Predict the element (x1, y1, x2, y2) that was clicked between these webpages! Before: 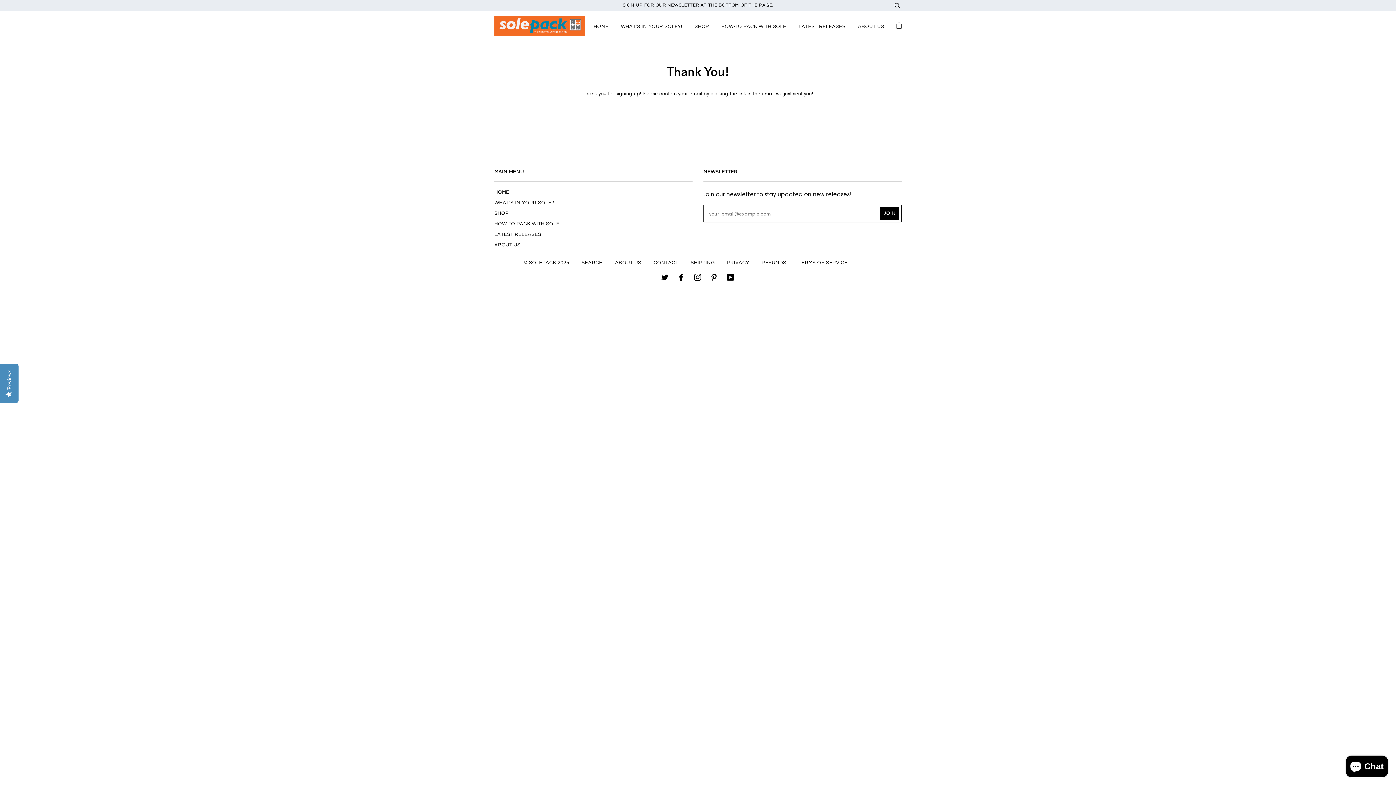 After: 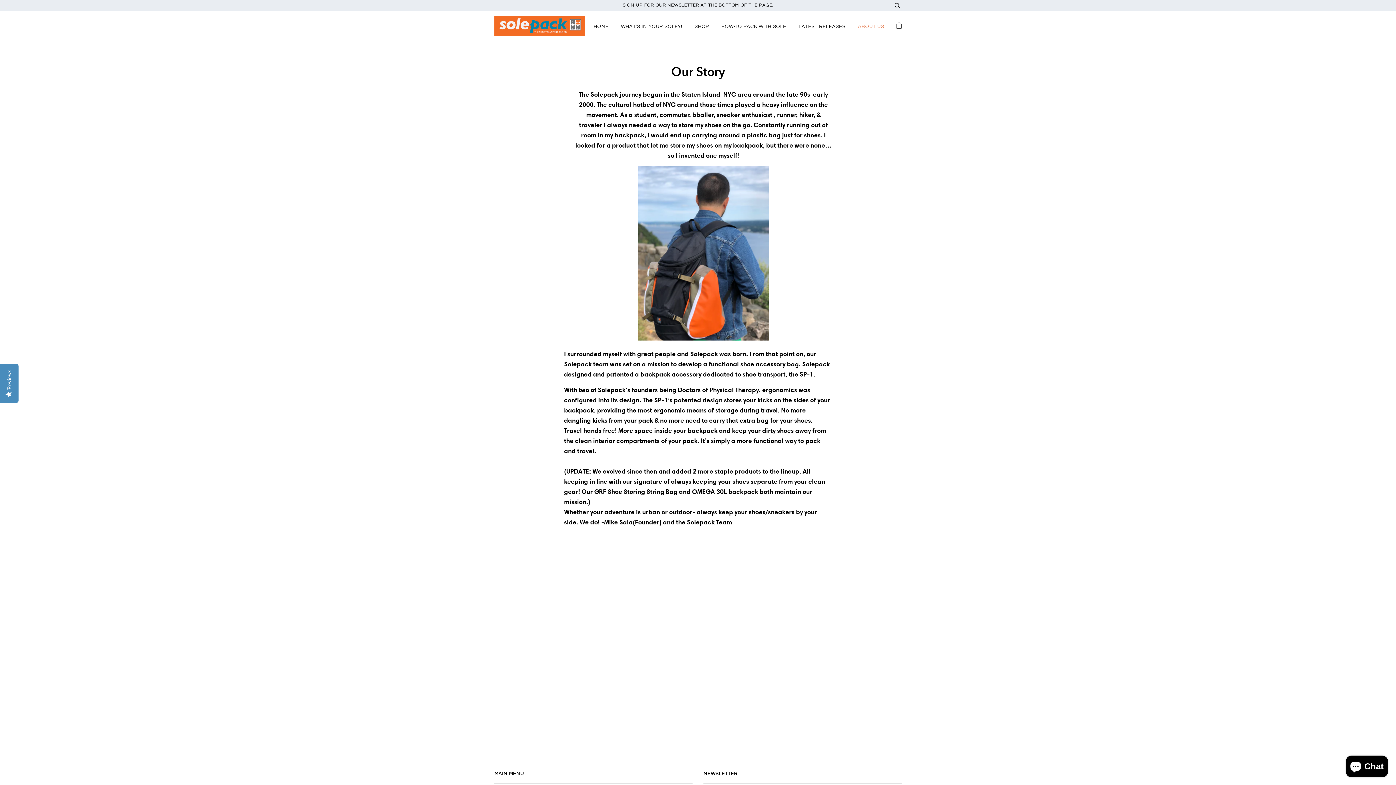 Action: label: ABOUT US bbox: (615, 260, 641, 265)